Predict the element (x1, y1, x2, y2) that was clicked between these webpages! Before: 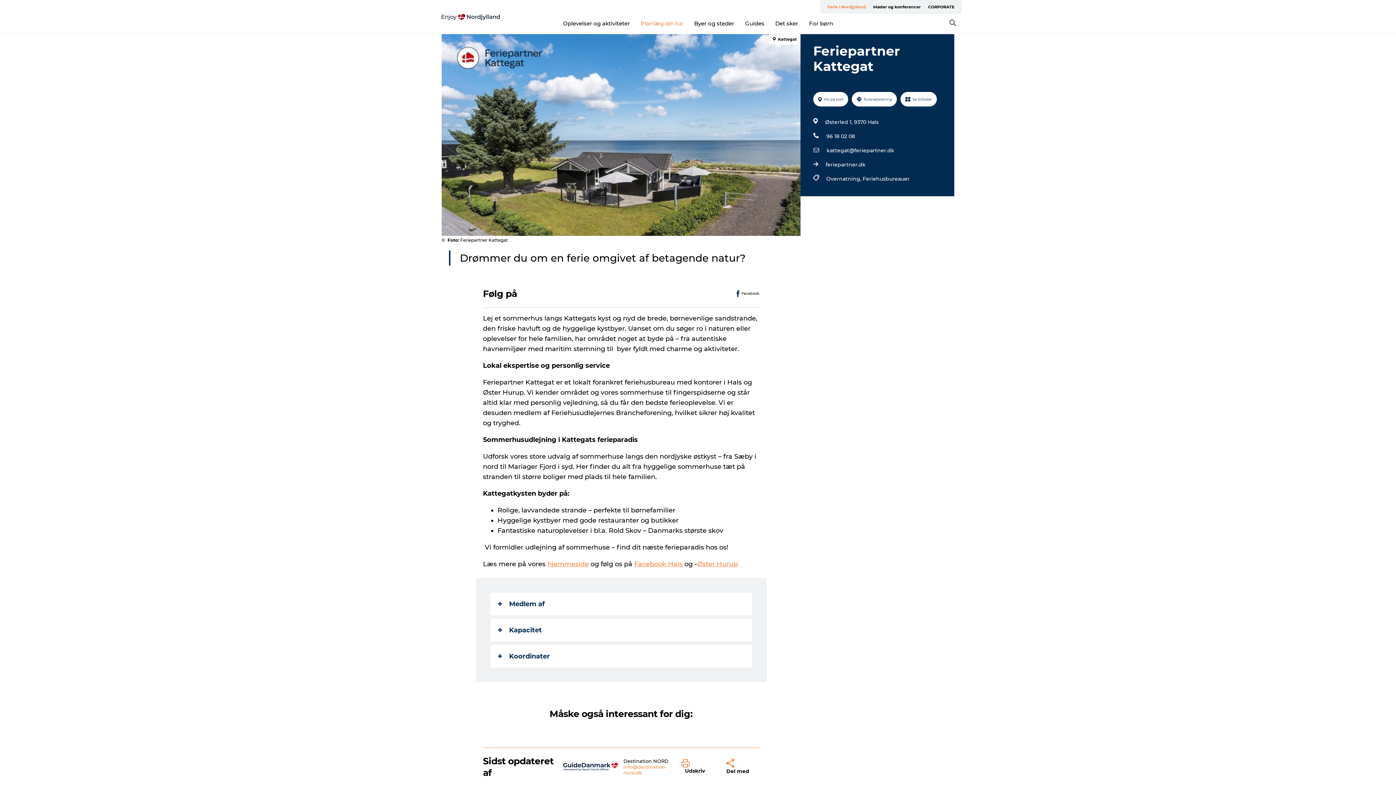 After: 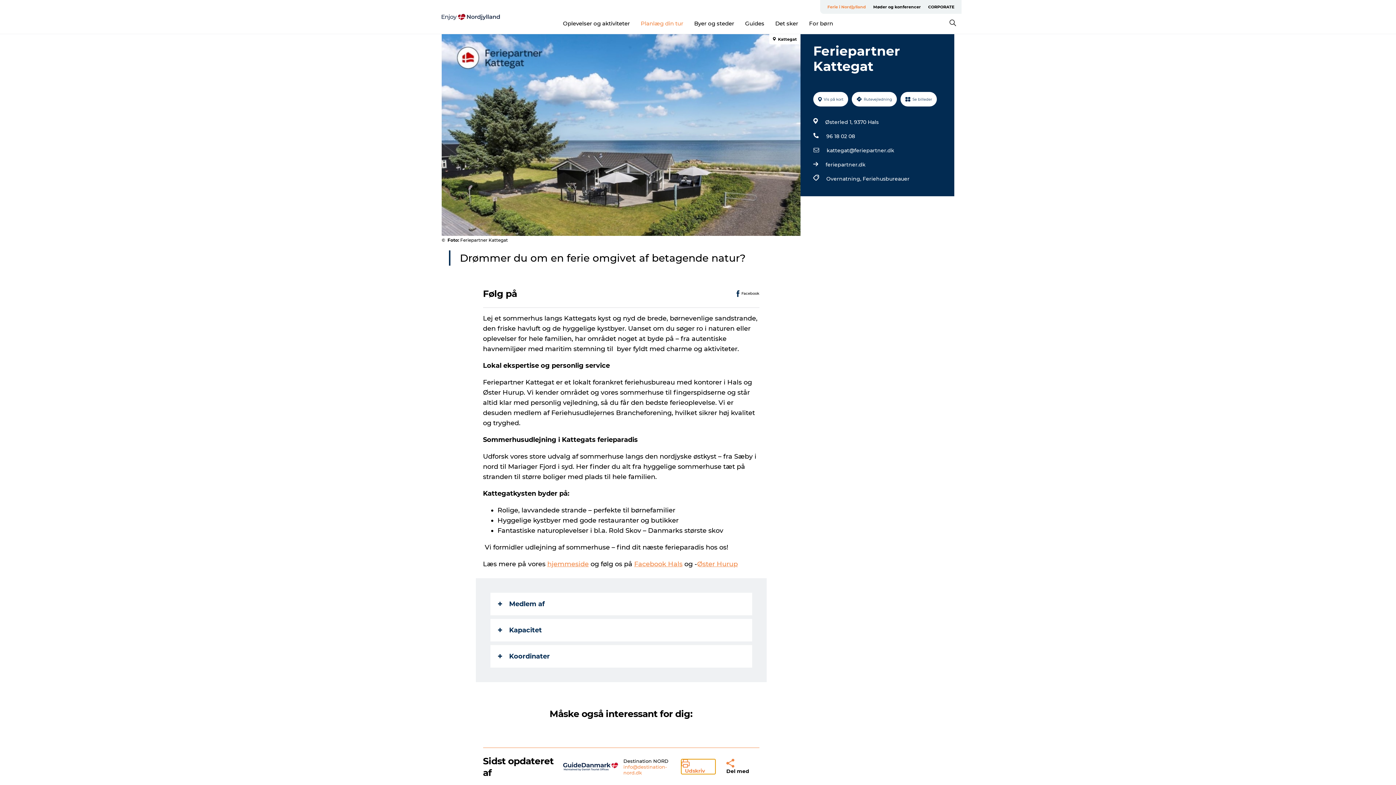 Action: bbox: (681, 759, 715, 774) label: Udskriv